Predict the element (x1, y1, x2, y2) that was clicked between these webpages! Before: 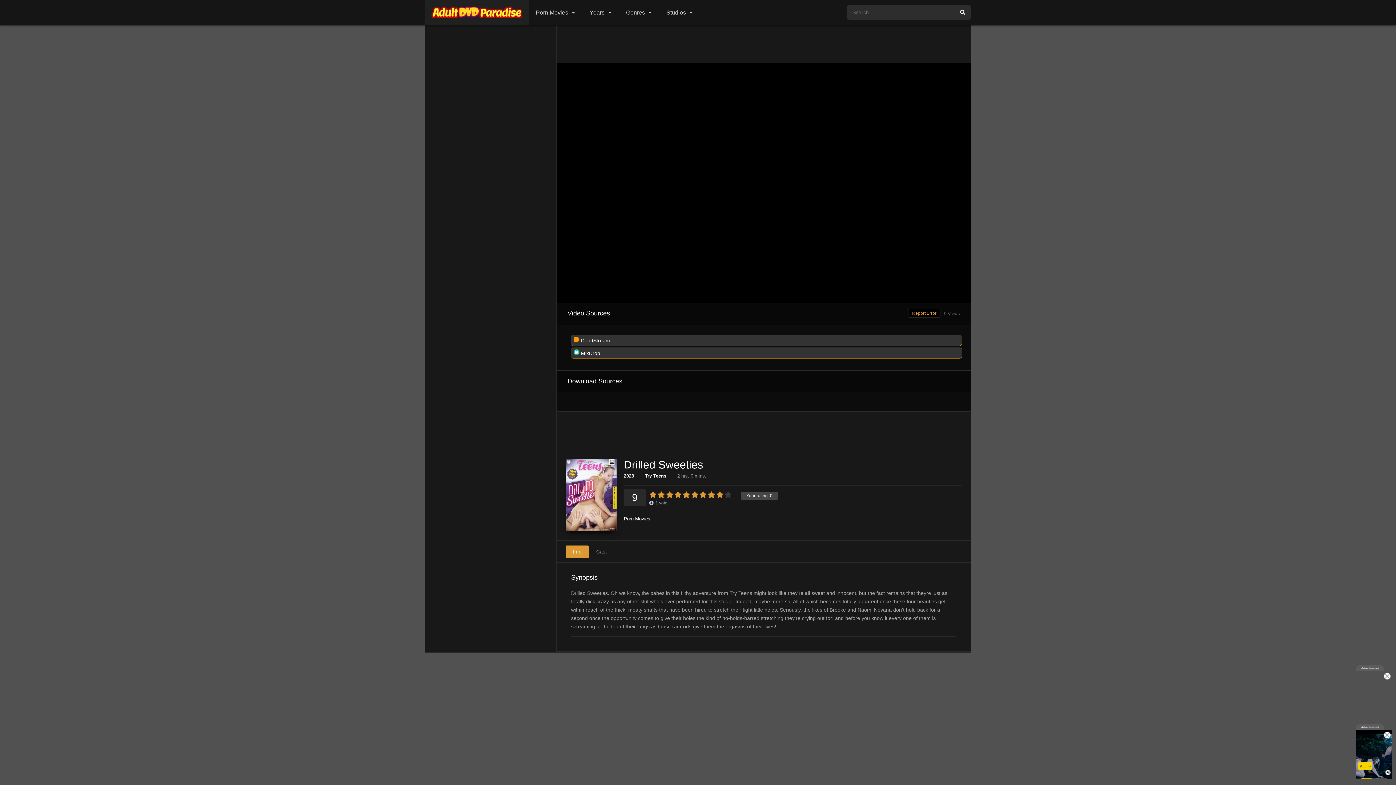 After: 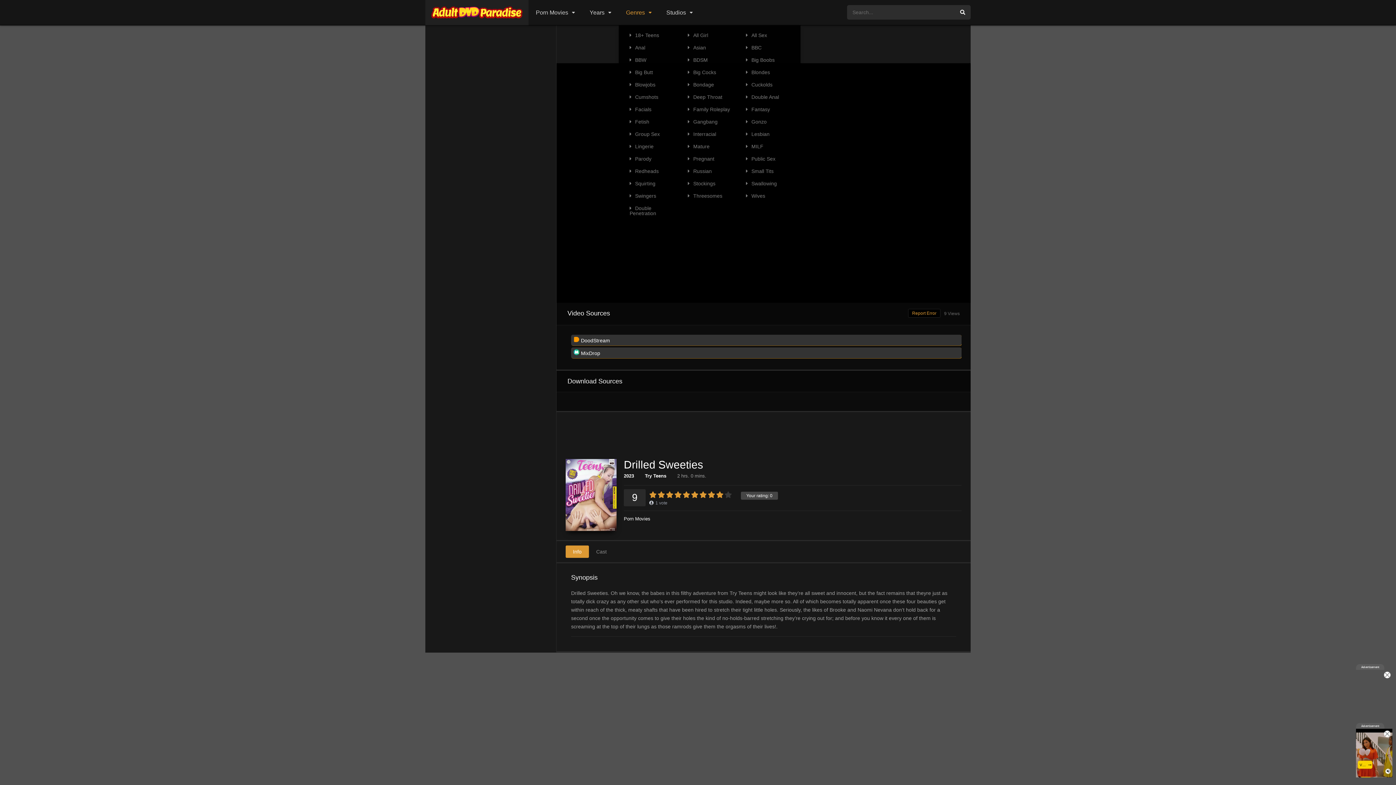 Action: bbox: (618, 0, 659, 25) label: Genres